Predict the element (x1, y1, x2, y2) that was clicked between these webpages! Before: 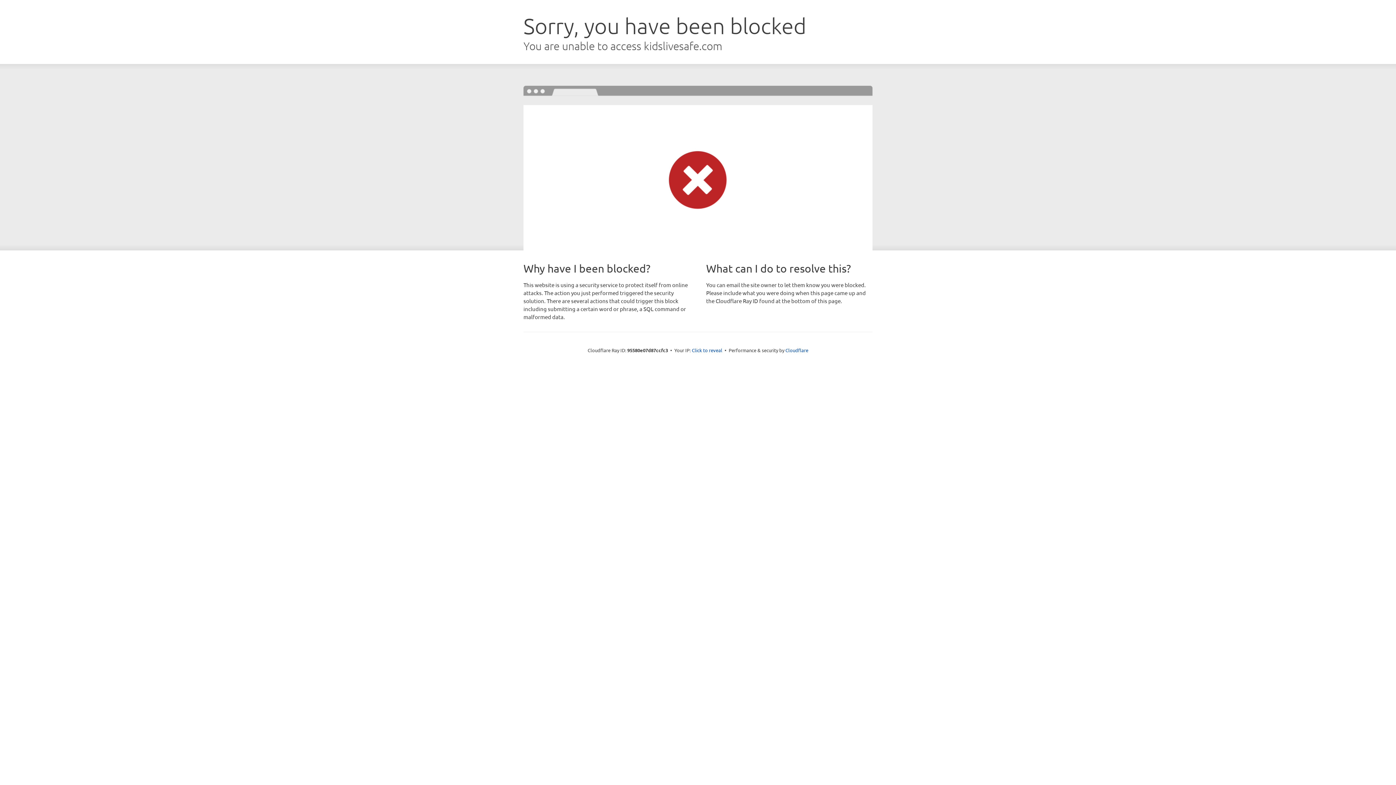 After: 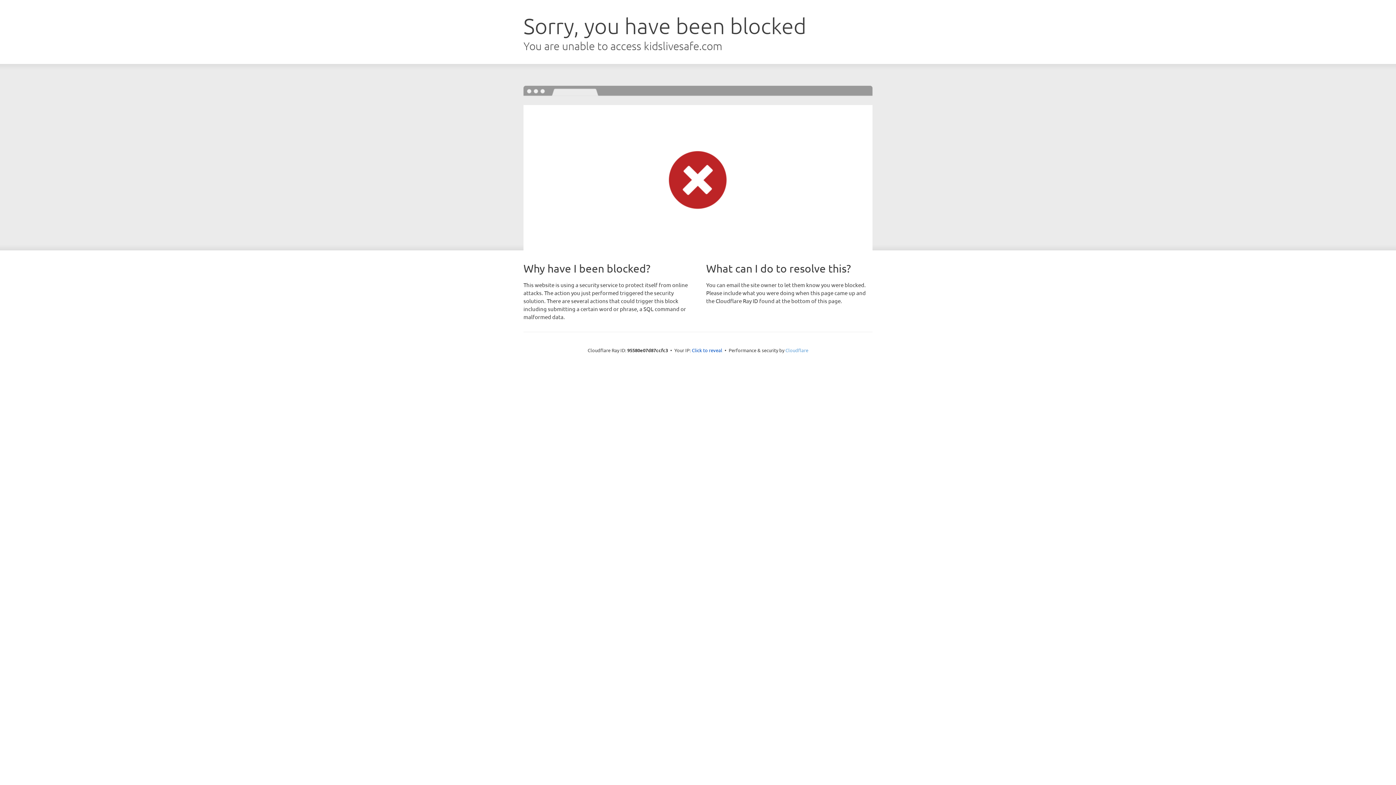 Action: label: Cloudflare bbox: (785, 347, 808, 353)